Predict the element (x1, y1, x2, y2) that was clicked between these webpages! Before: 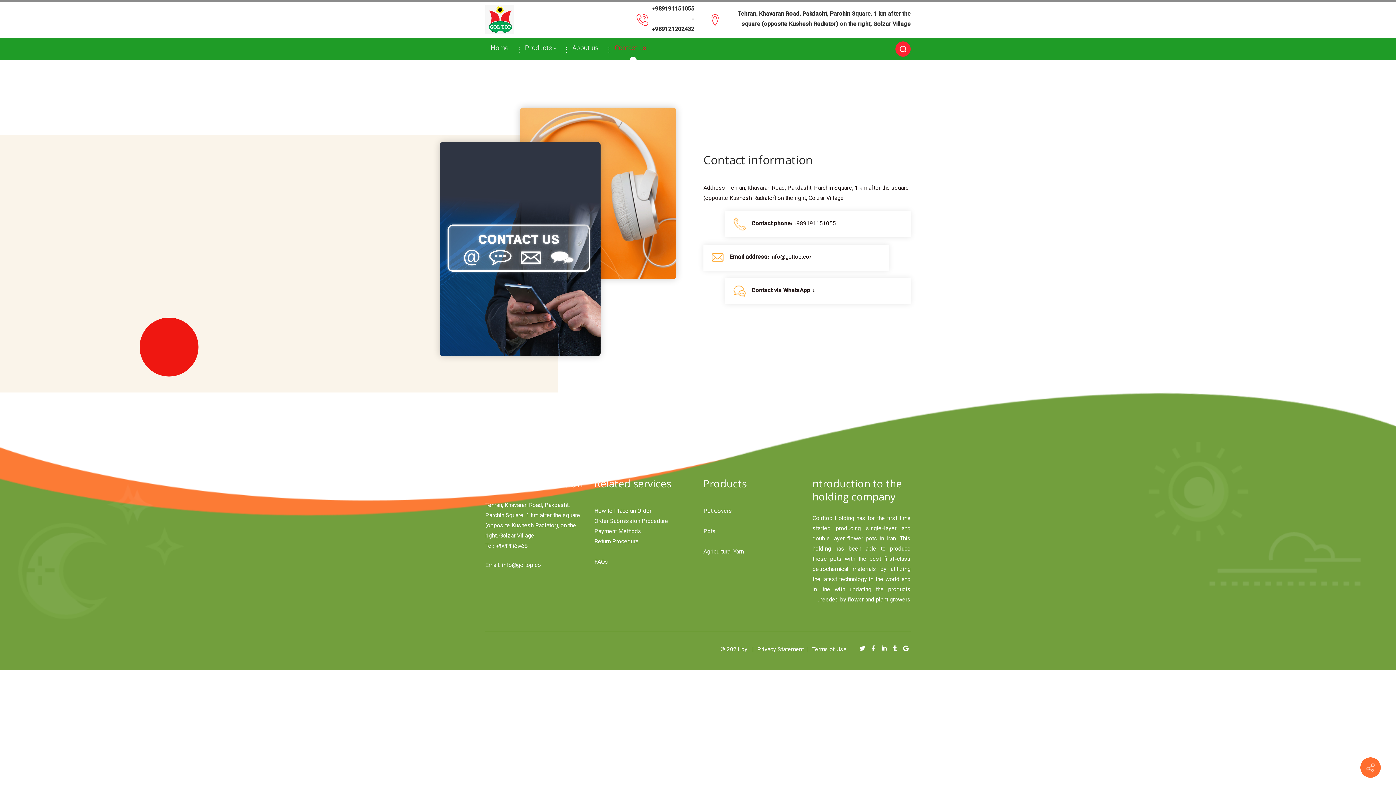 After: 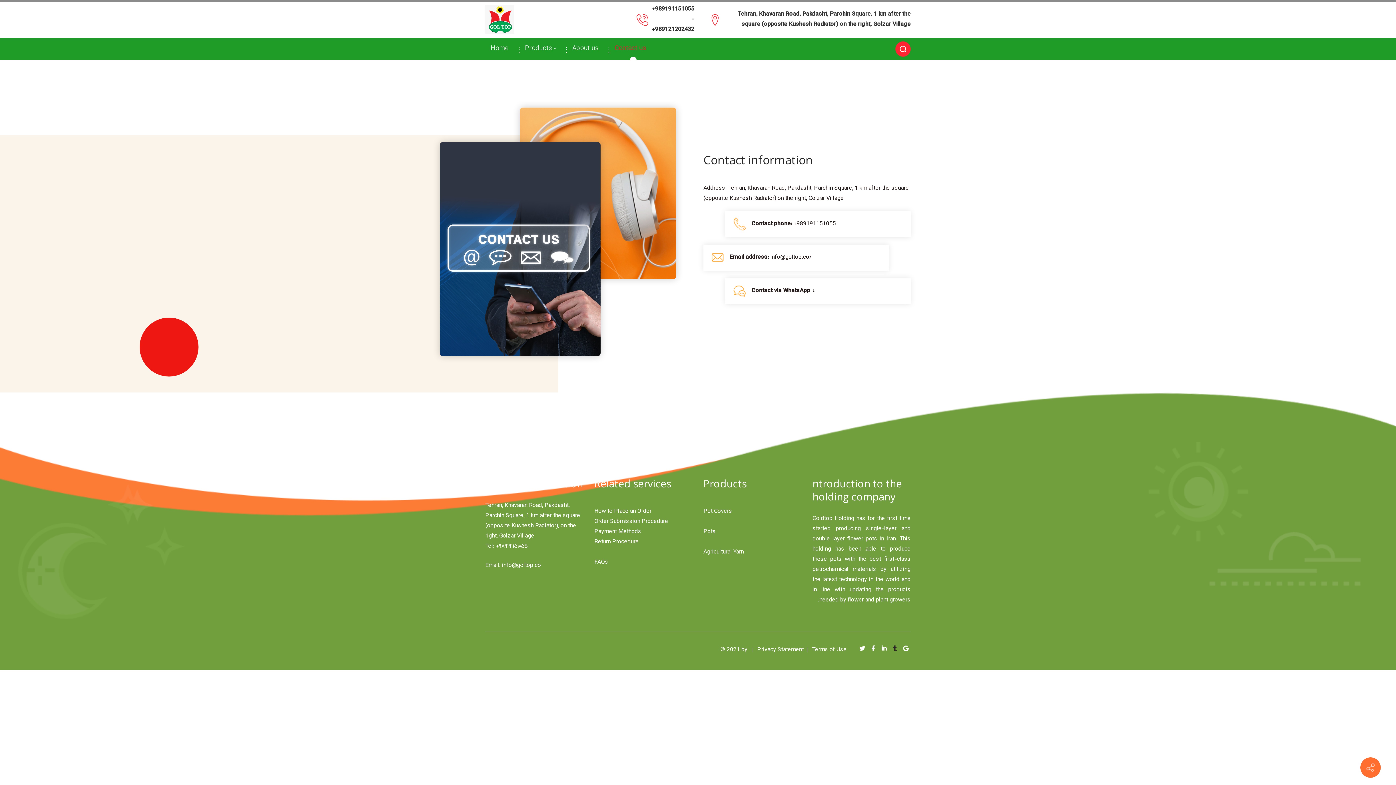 Action: label:   bbox: (892, 645, 899, 655)